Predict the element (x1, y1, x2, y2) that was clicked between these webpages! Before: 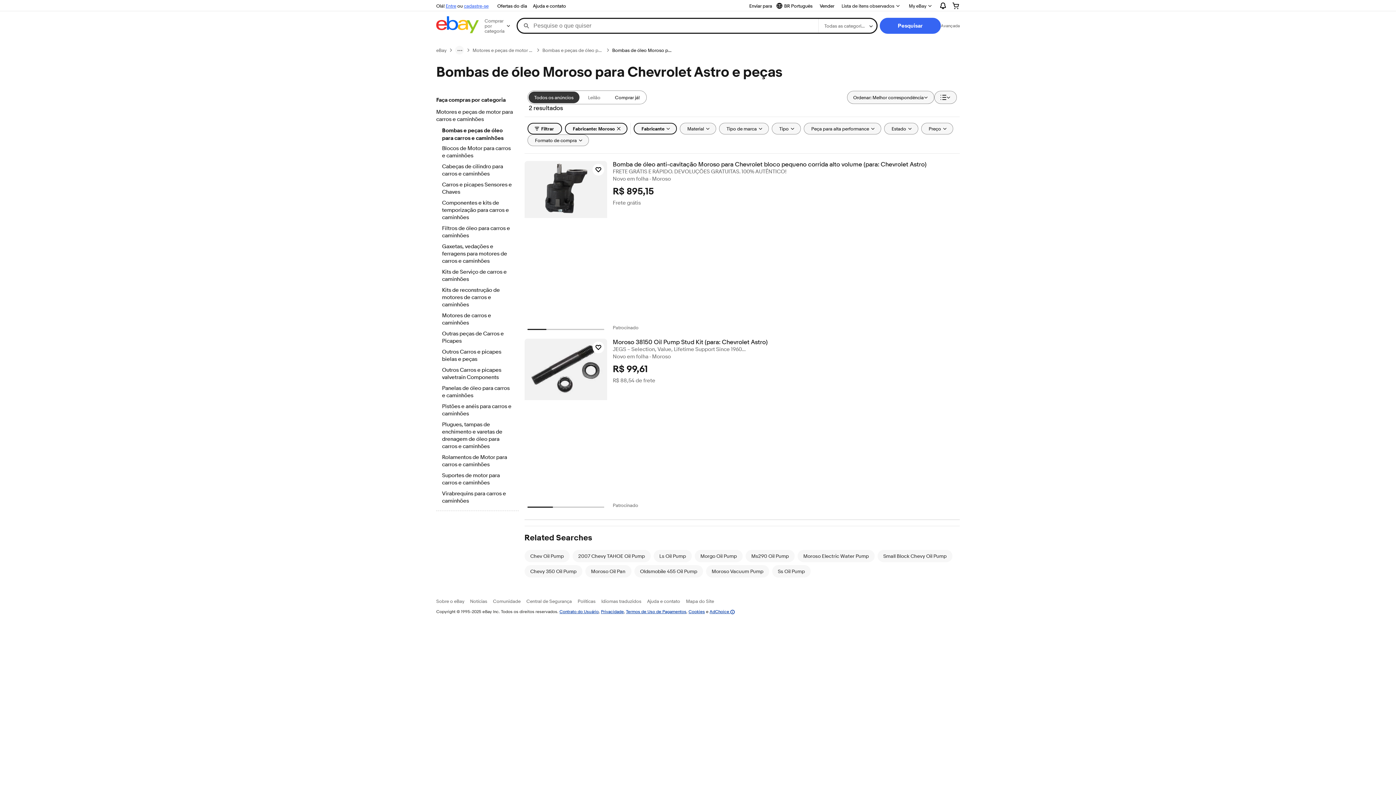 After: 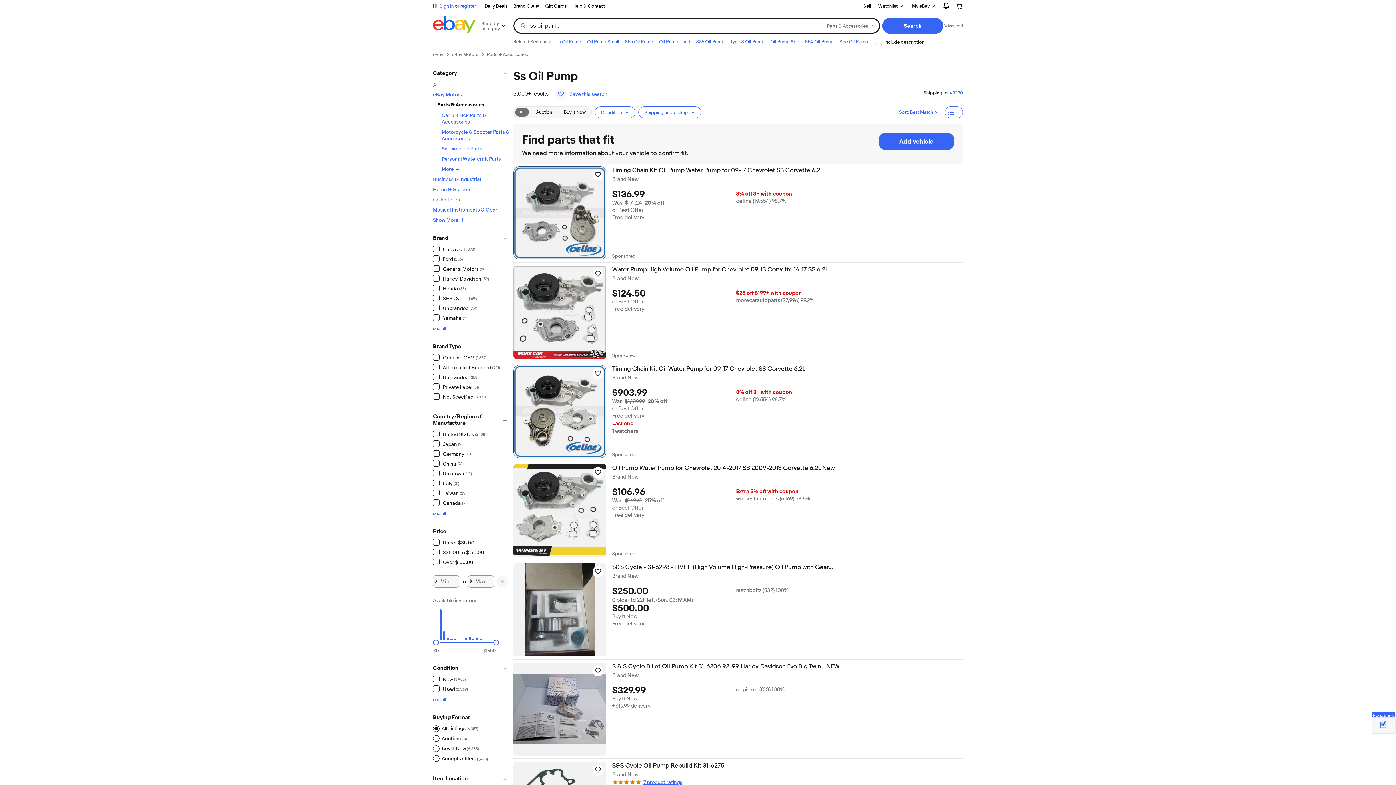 Action: label: Ss Oil Pump bbox: (778, 568, 804, 574)